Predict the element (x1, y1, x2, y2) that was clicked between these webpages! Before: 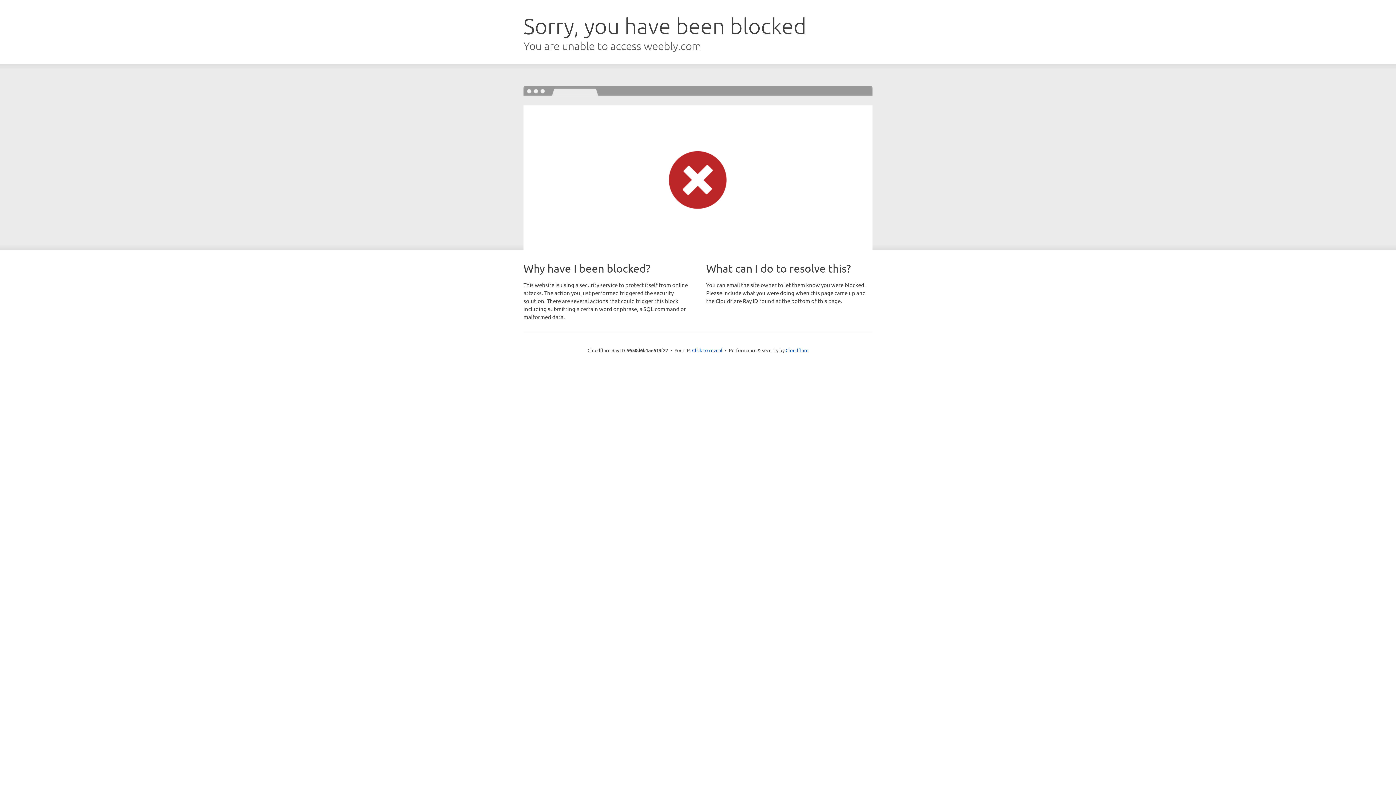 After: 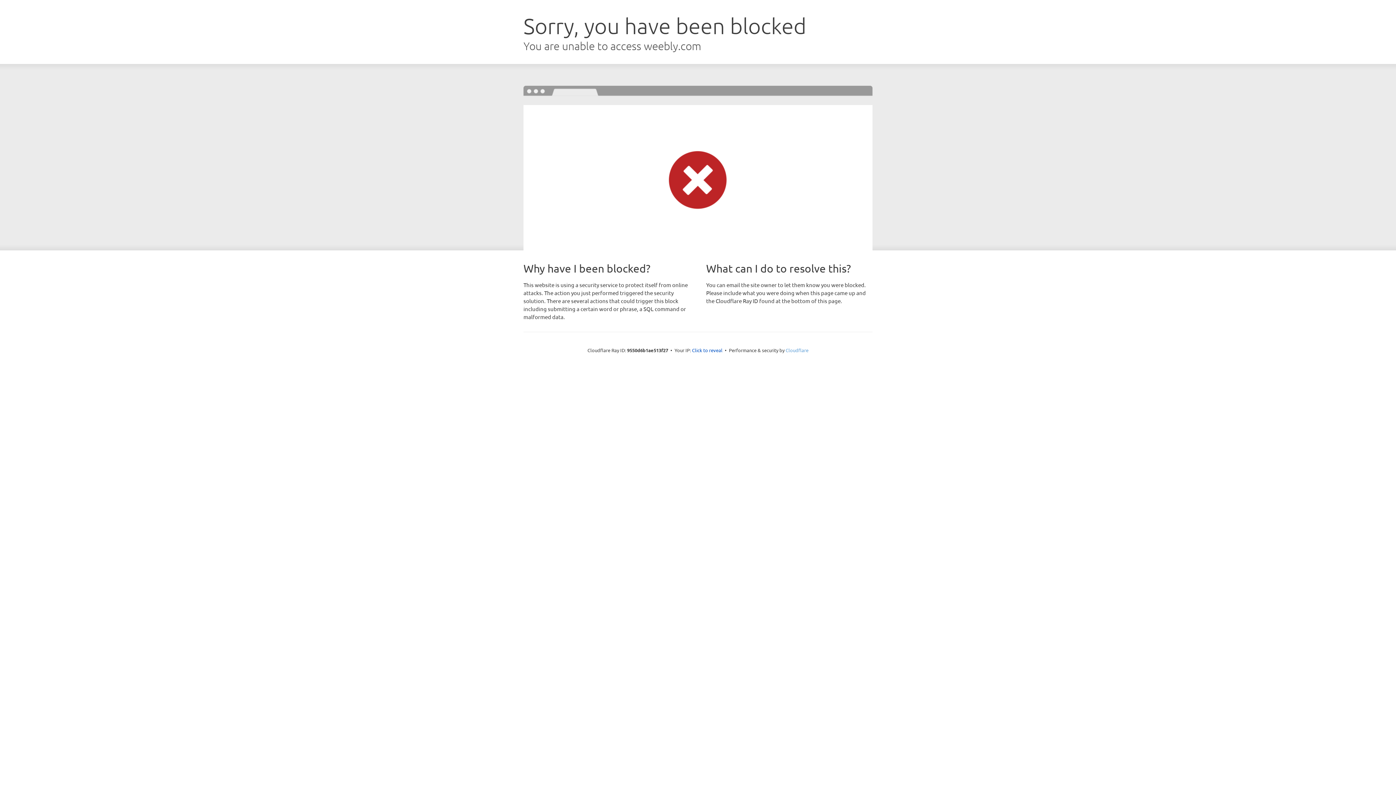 Action: label: Cloudflare bbox: (785, 347, 808, 353)